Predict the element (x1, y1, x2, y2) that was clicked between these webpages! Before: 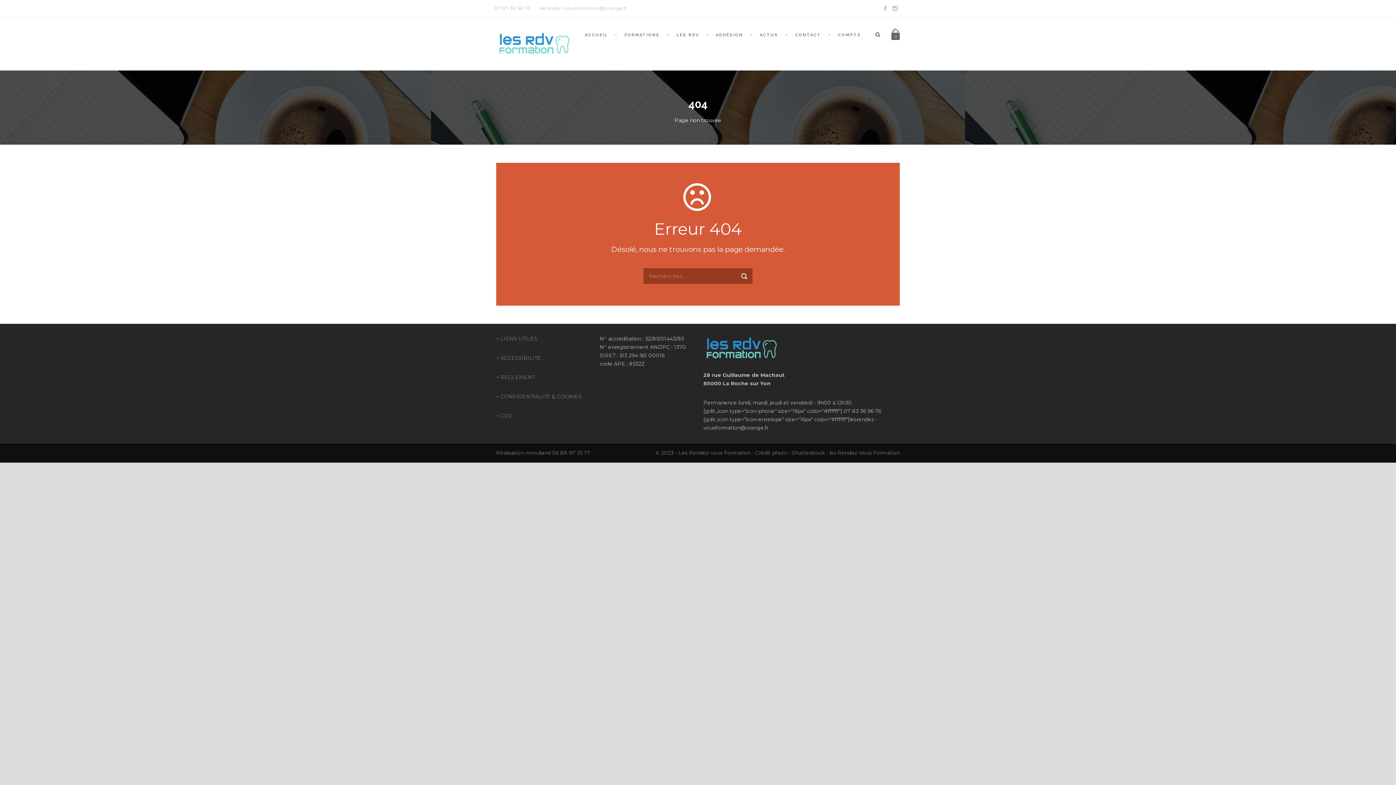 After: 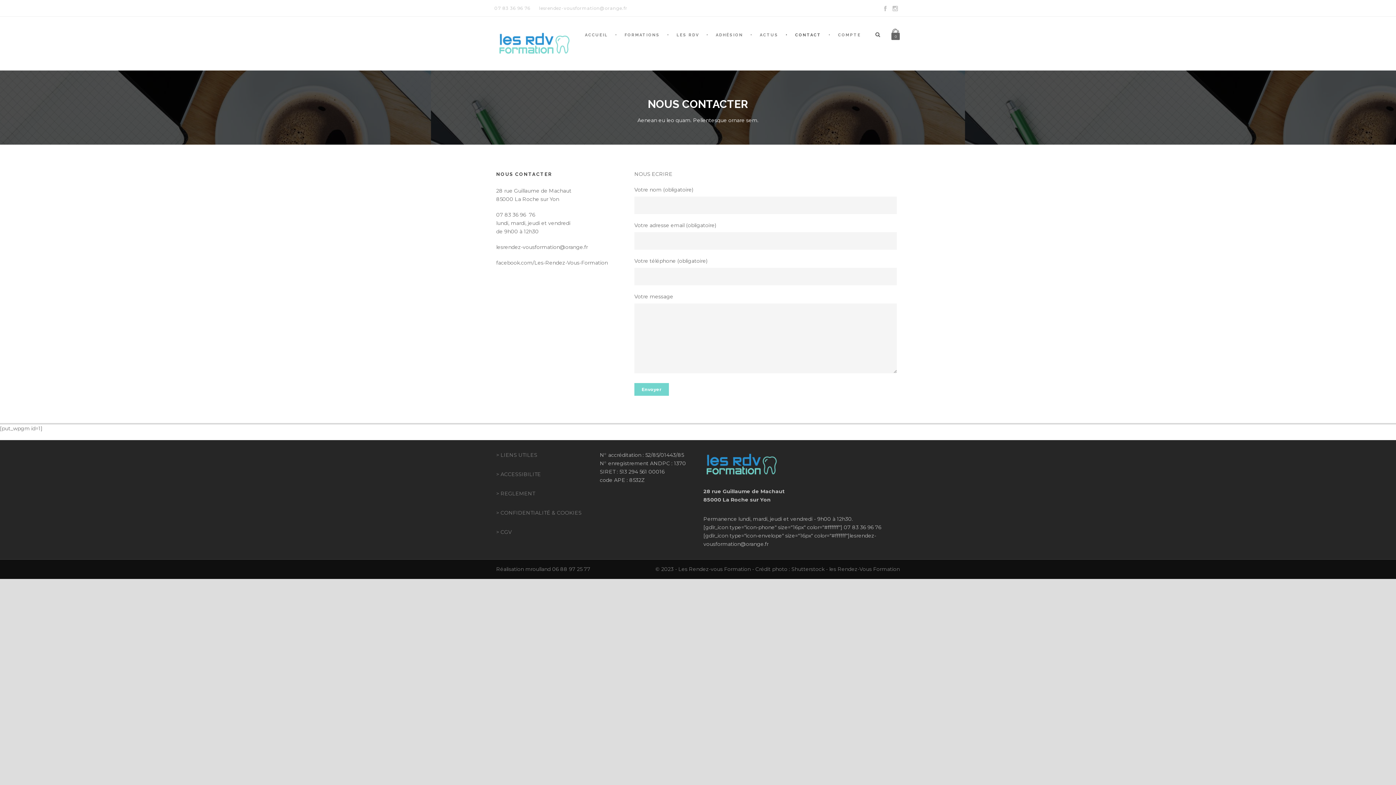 Action: label: CONTACT bbox: (785, 32, 828, 53)